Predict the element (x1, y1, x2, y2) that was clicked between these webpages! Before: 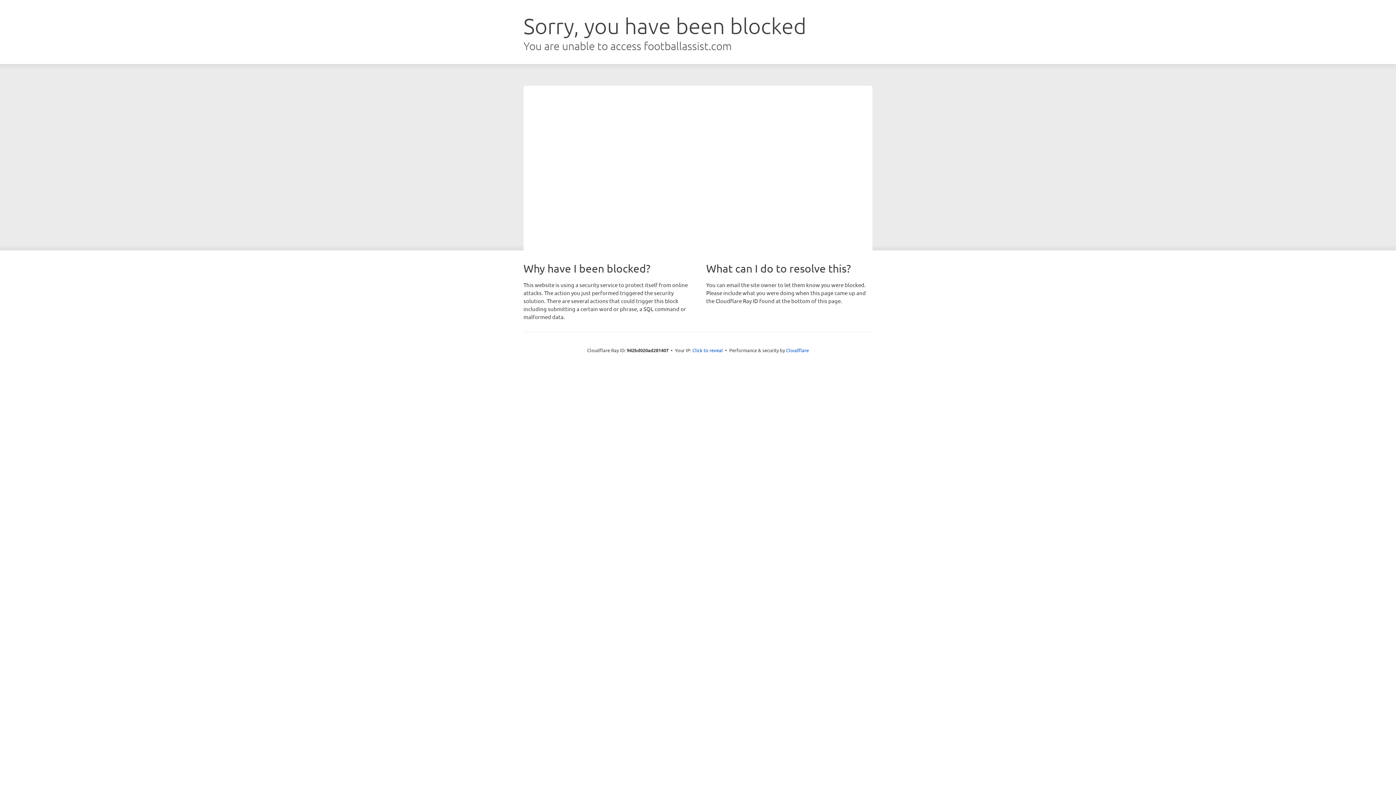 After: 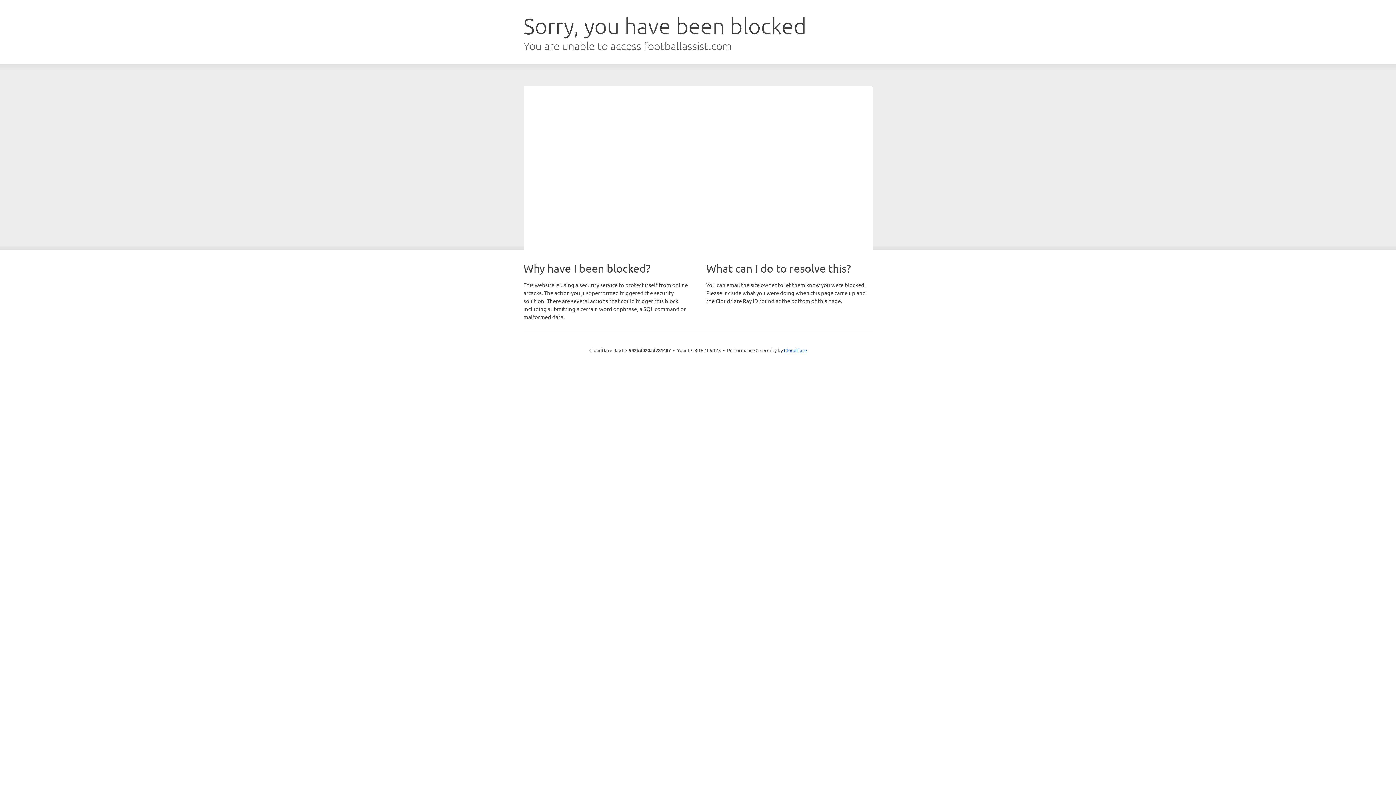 Action: bbox: (692, 346, 723, 353) label: Click to reveal